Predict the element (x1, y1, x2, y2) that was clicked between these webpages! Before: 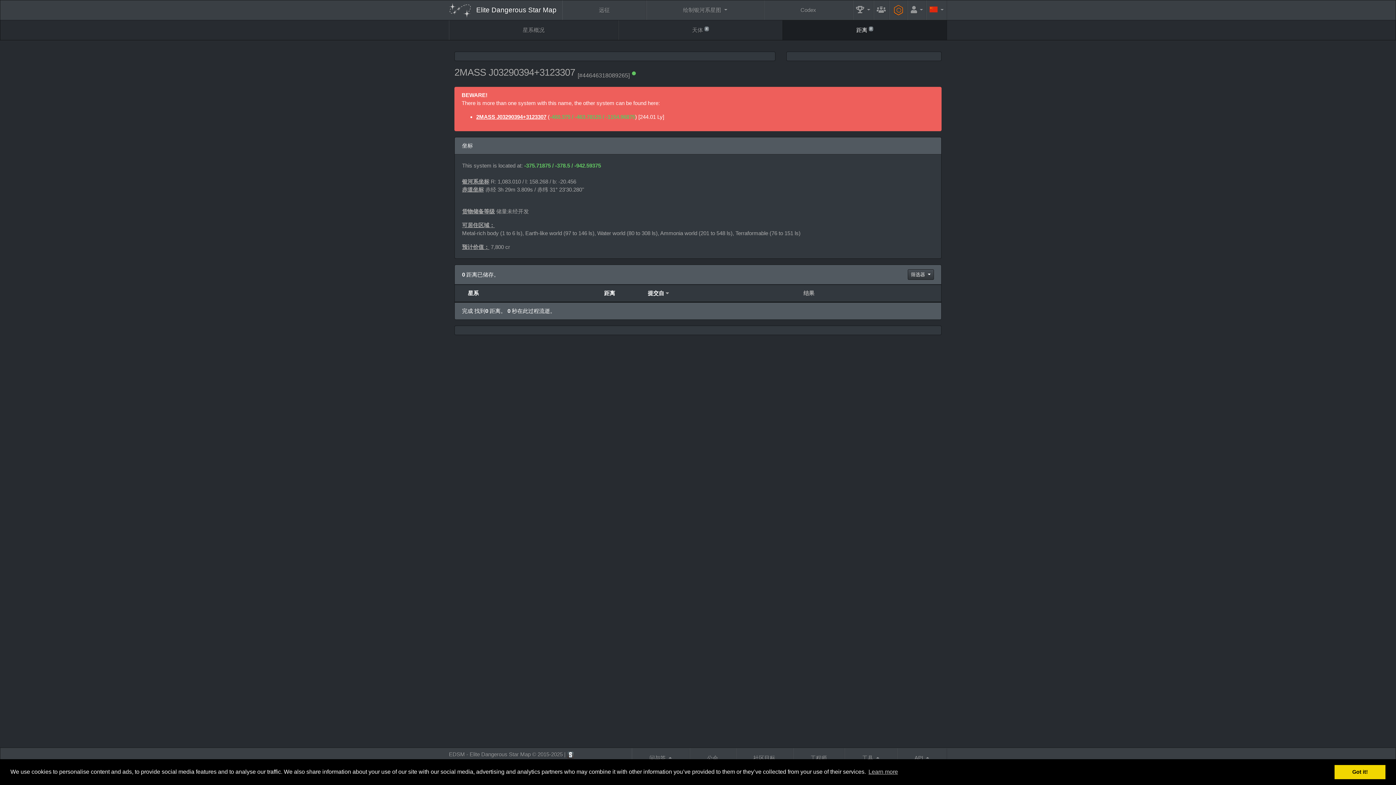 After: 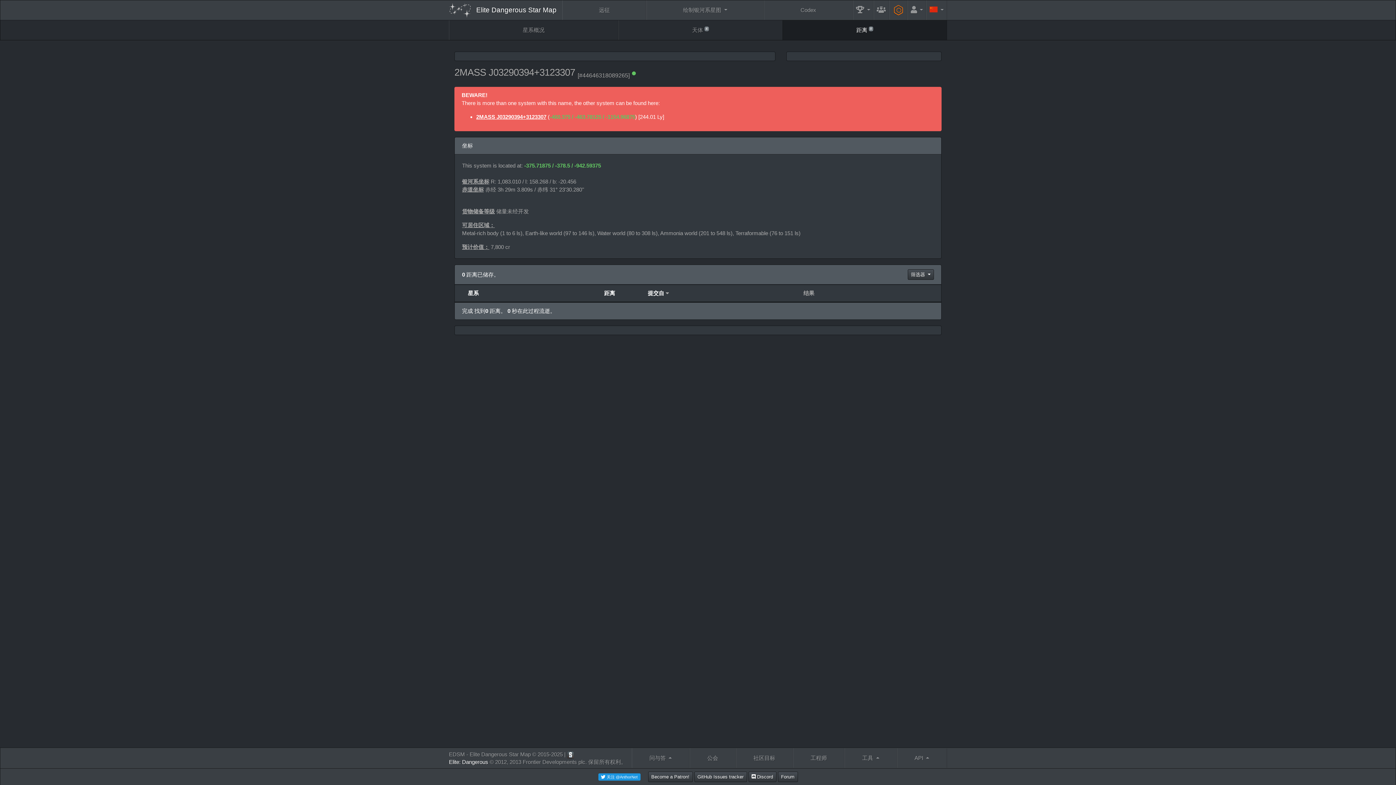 Action: label: dismiss cookie message bbox: (1334, 765, 1385, 779)